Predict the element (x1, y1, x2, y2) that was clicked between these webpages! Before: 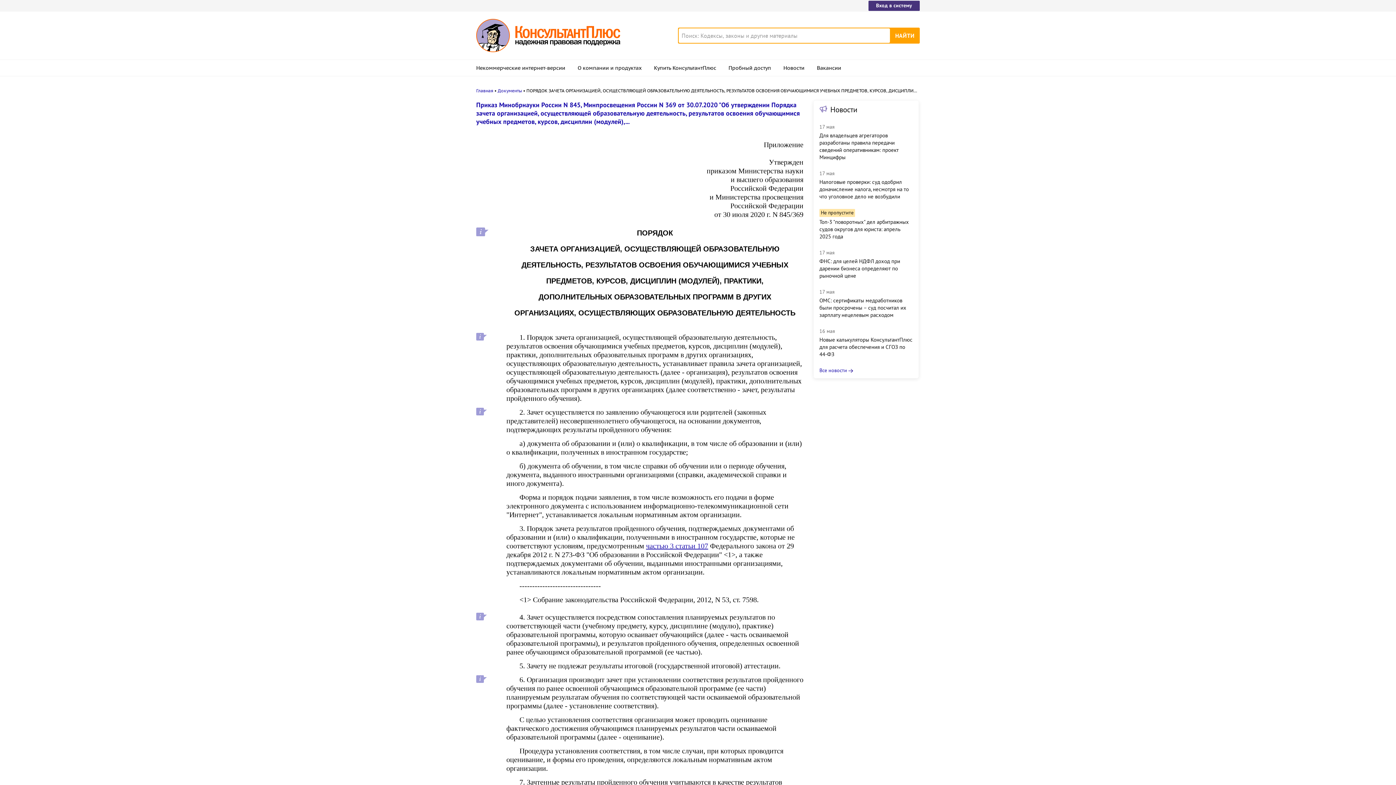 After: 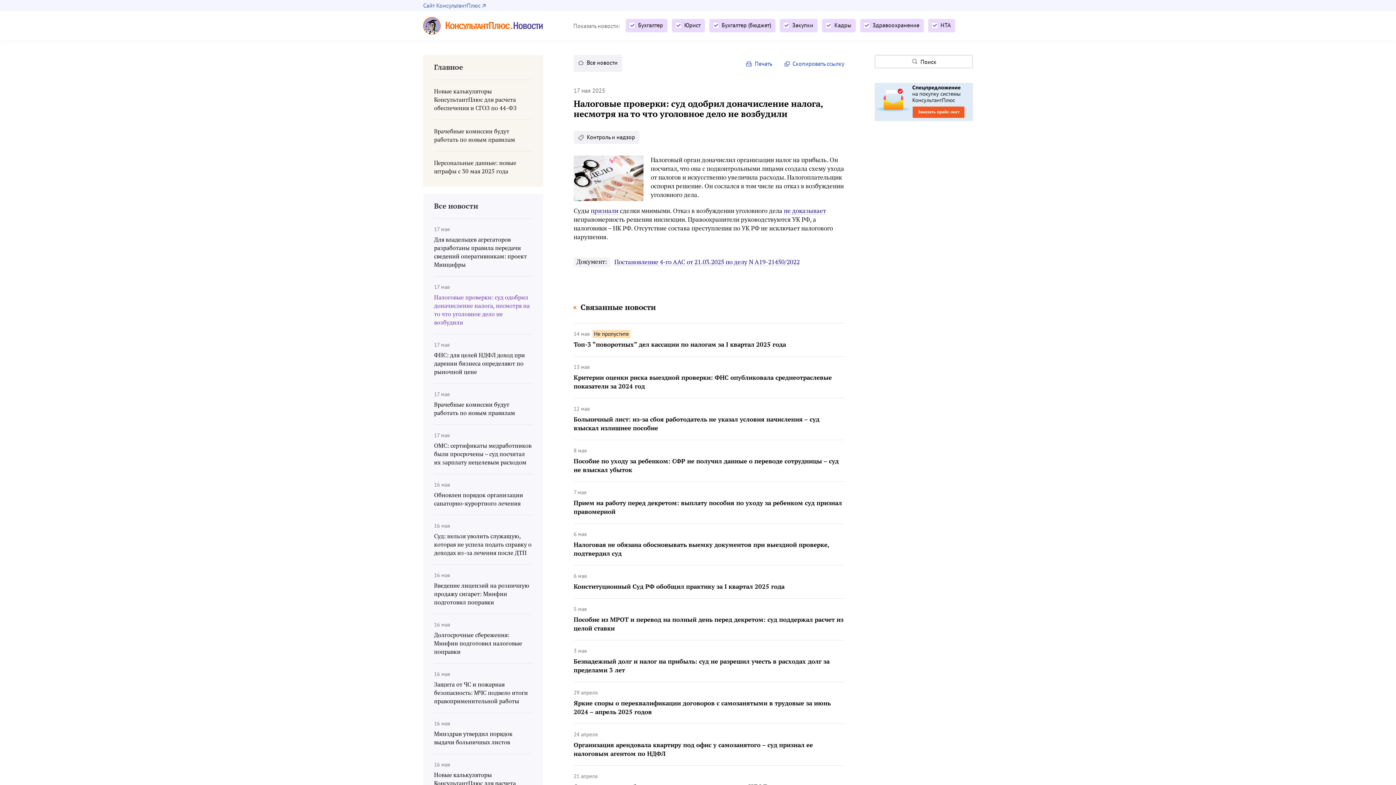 Action: bbox: (819, 178, 913, 200) label: Налоговые проверки: суд одобрил доначисление налога, несмотря на то что уголовное дело не возбудили